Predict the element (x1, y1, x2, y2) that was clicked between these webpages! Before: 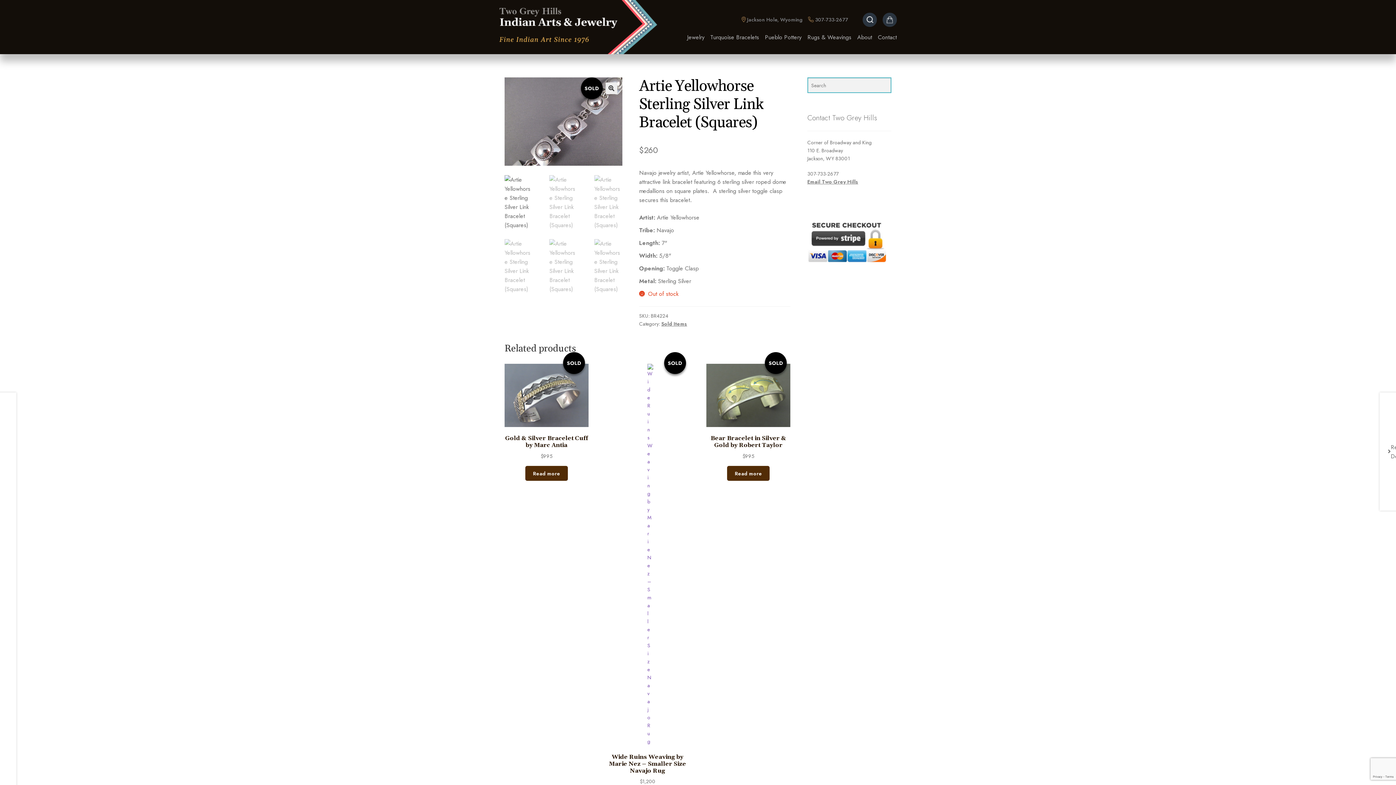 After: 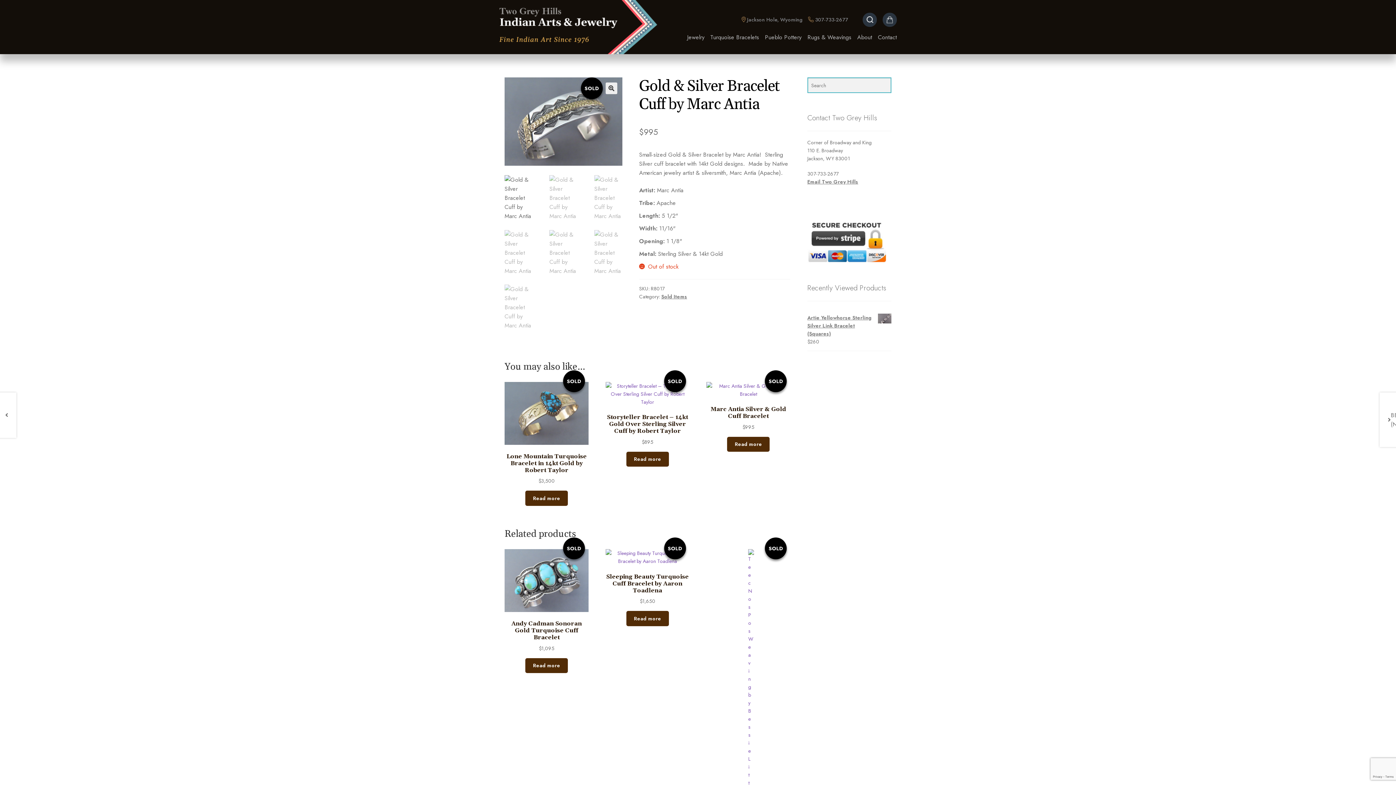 Action: label: SOLD
Gold & Silver Bracelet Cuff by Marc Antia
$995 bbox: (504, 364, 588, 460)